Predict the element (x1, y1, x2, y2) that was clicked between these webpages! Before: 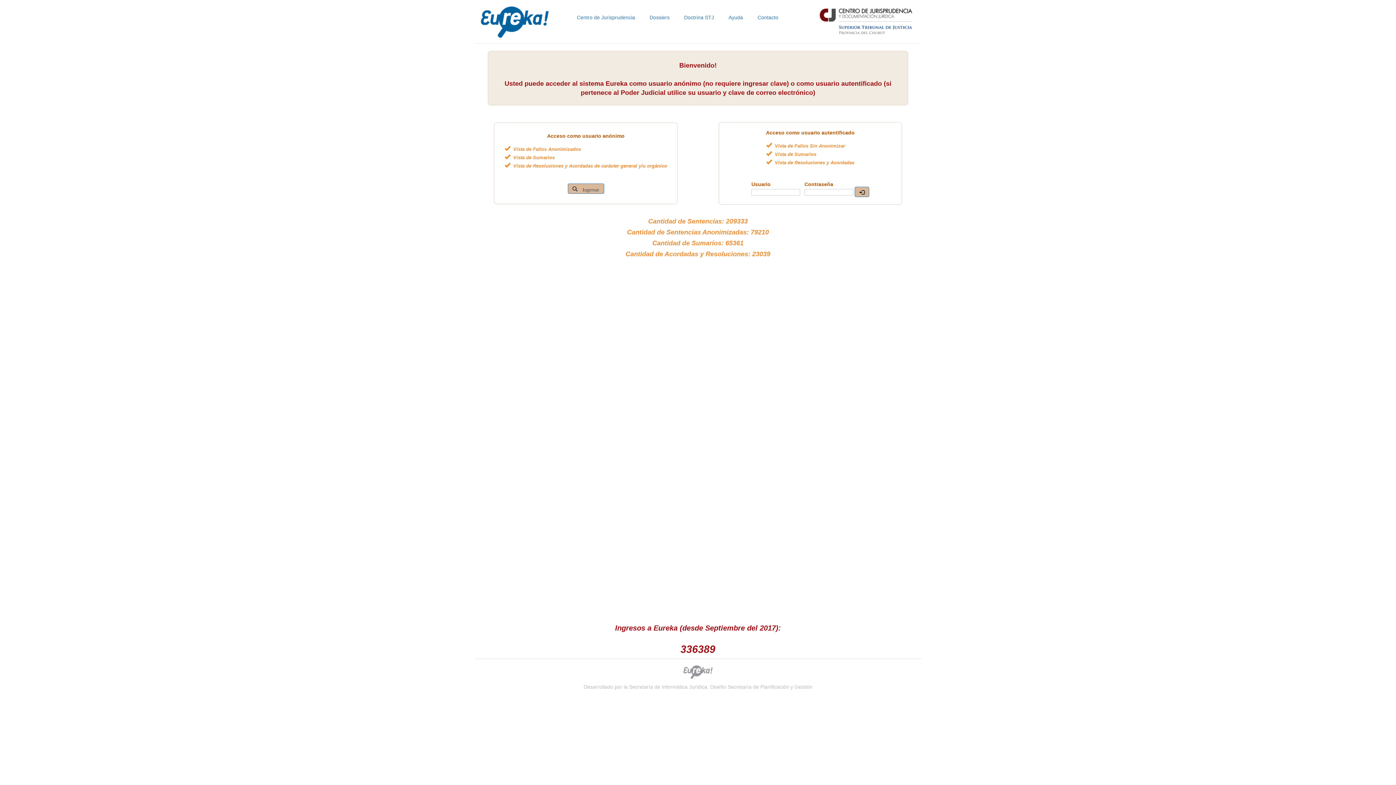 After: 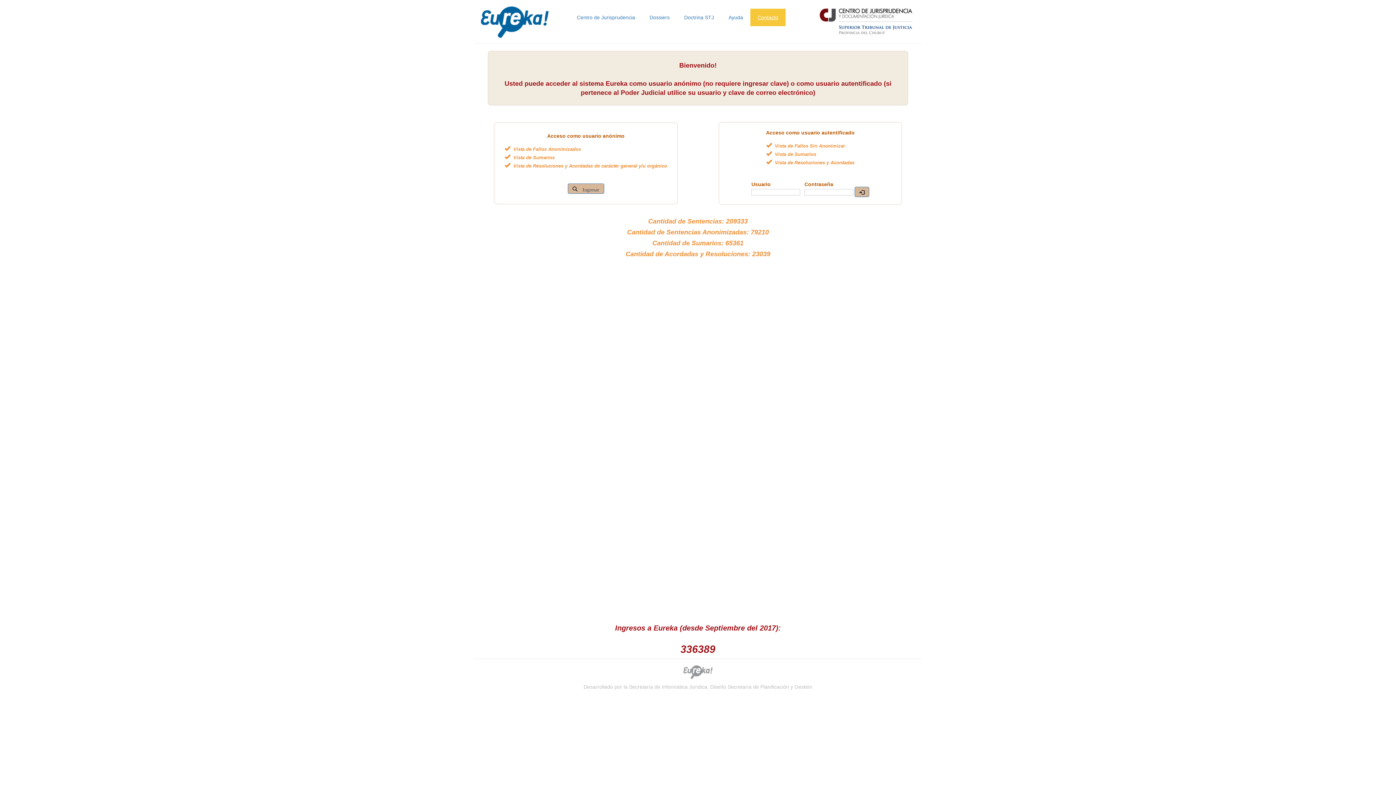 Action: bbox: (750, 8, 785, 26) label: Contacto